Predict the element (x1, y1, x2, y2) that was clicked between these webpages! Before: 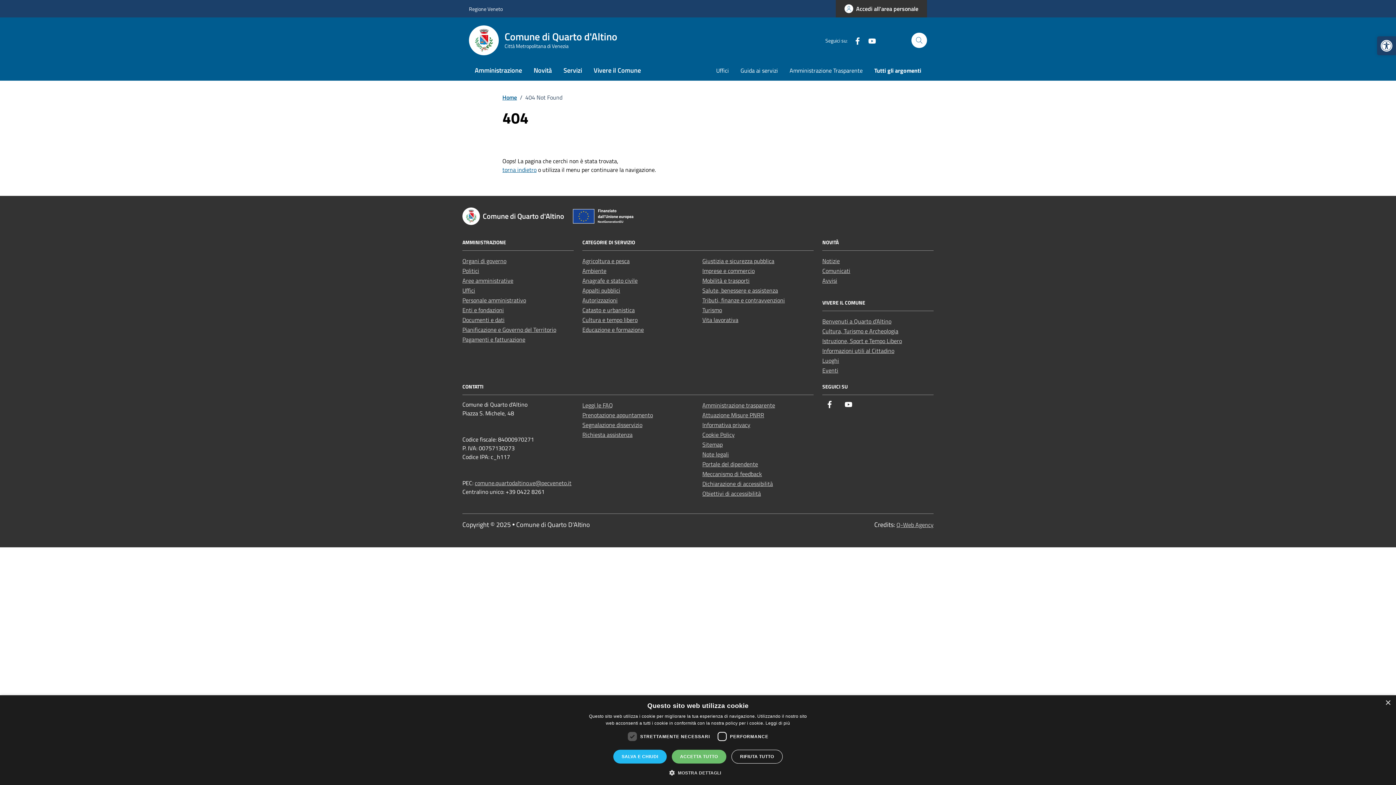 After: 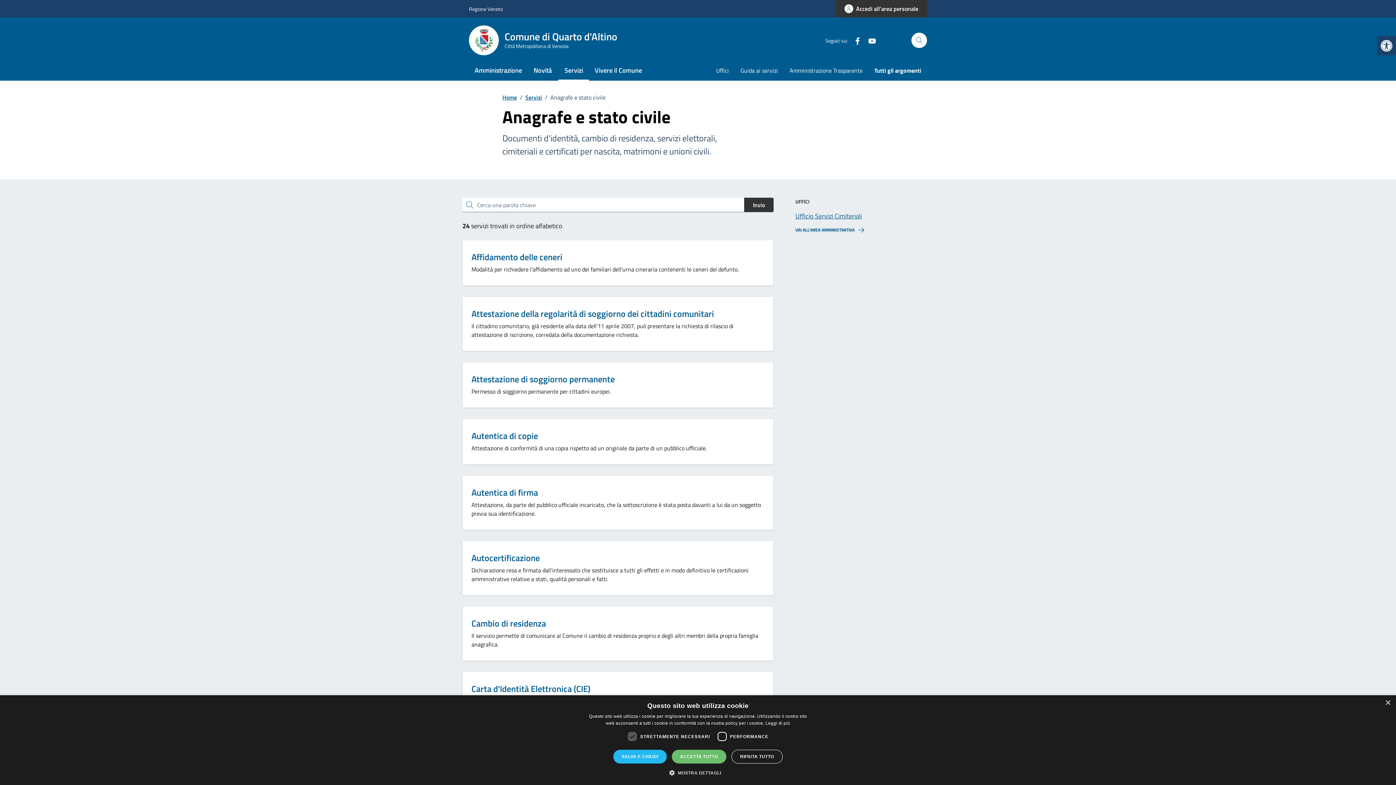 Action: bbox: (582, 276, 637, 285) label: Anagrafe e stato civile